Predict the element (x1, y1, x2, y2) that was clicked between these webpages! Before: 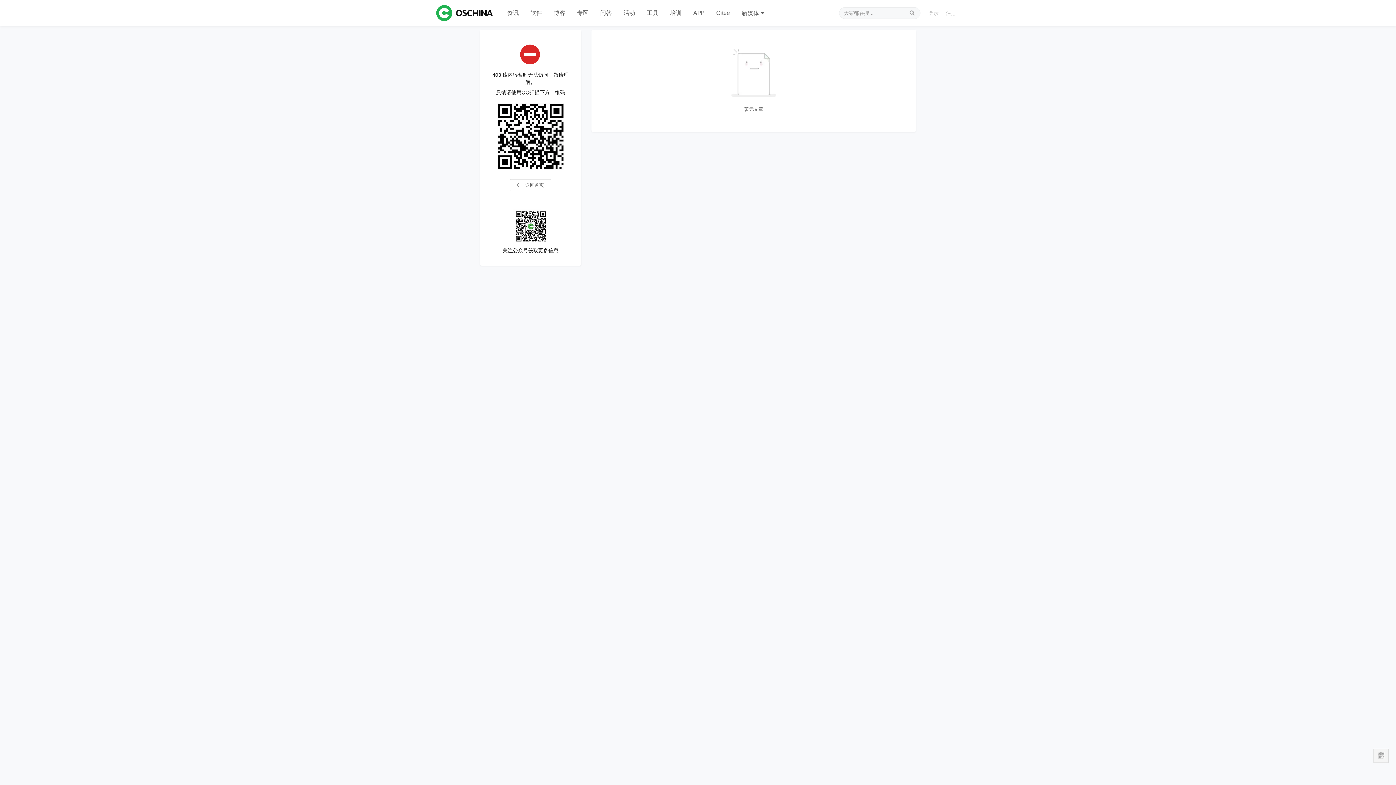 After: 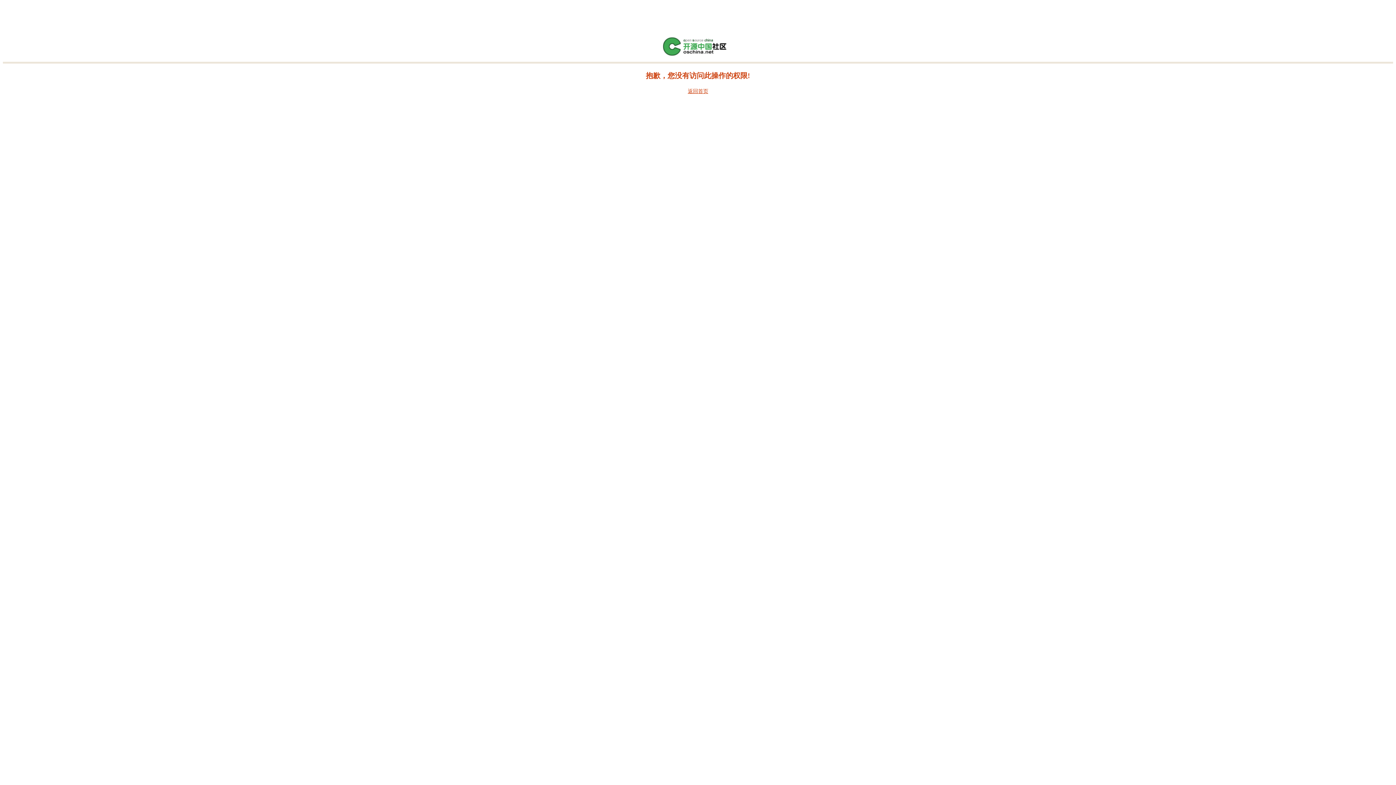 Action: bbox: (617, 0, 641, 26) label: 活动